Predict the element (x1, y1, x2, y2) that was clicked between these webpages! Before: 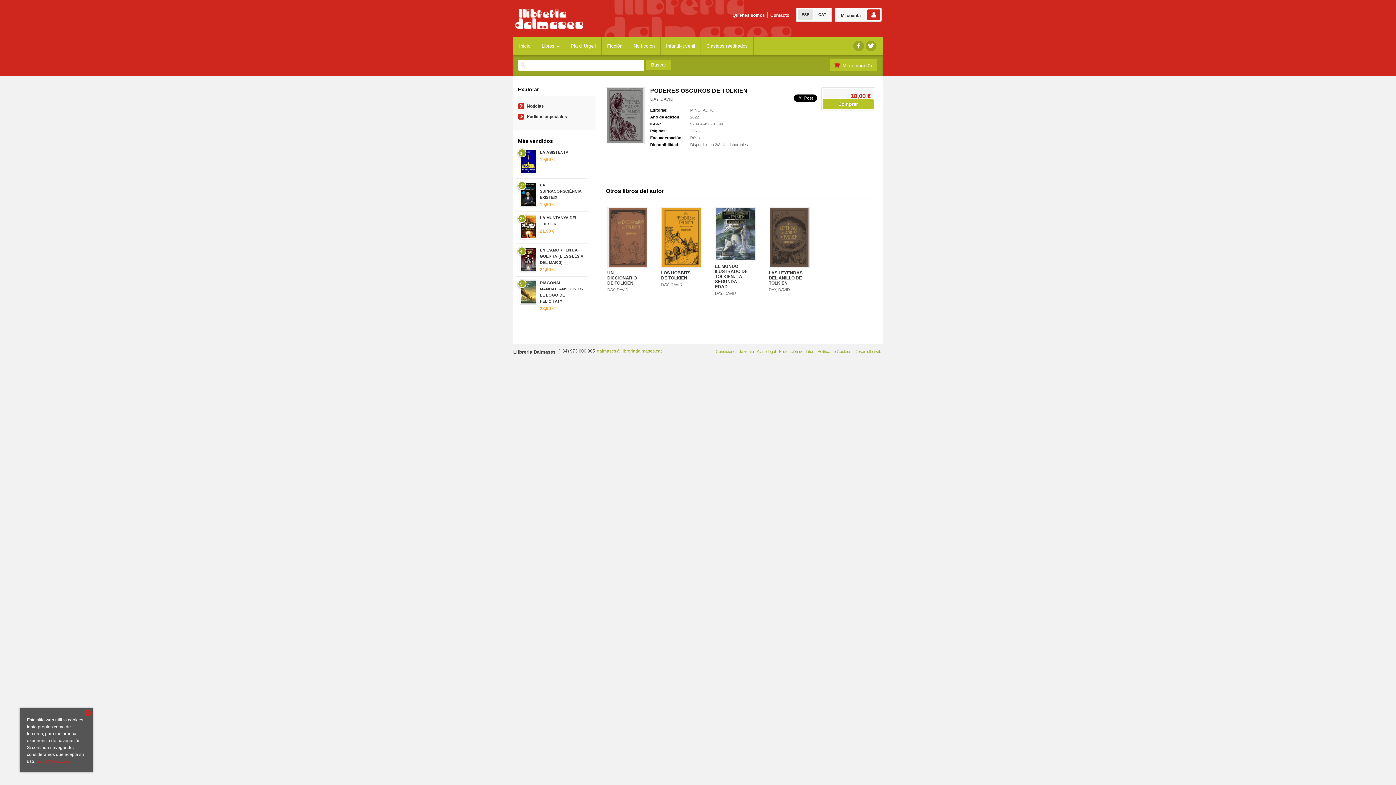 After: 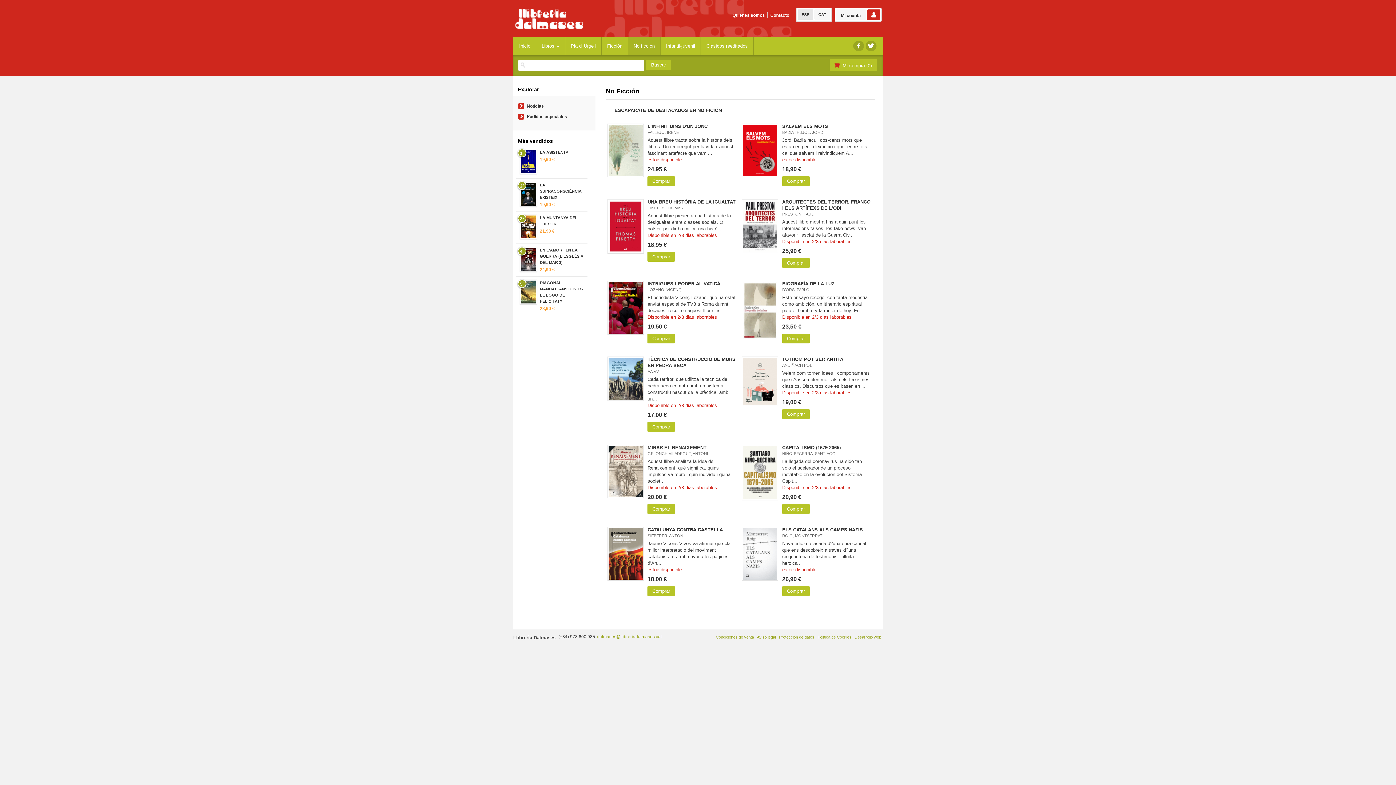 Action: bbox: (628, 37, 660, 55) label: No ficción